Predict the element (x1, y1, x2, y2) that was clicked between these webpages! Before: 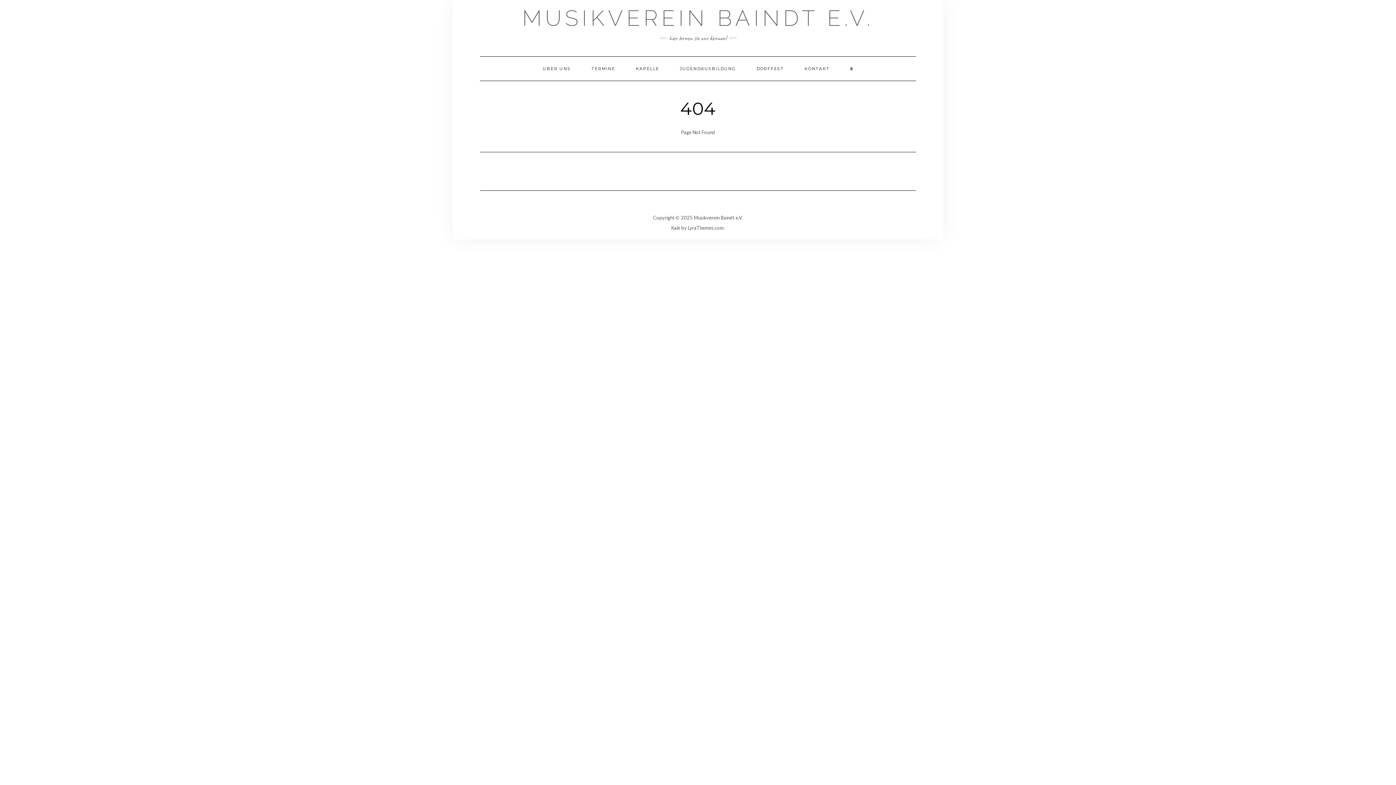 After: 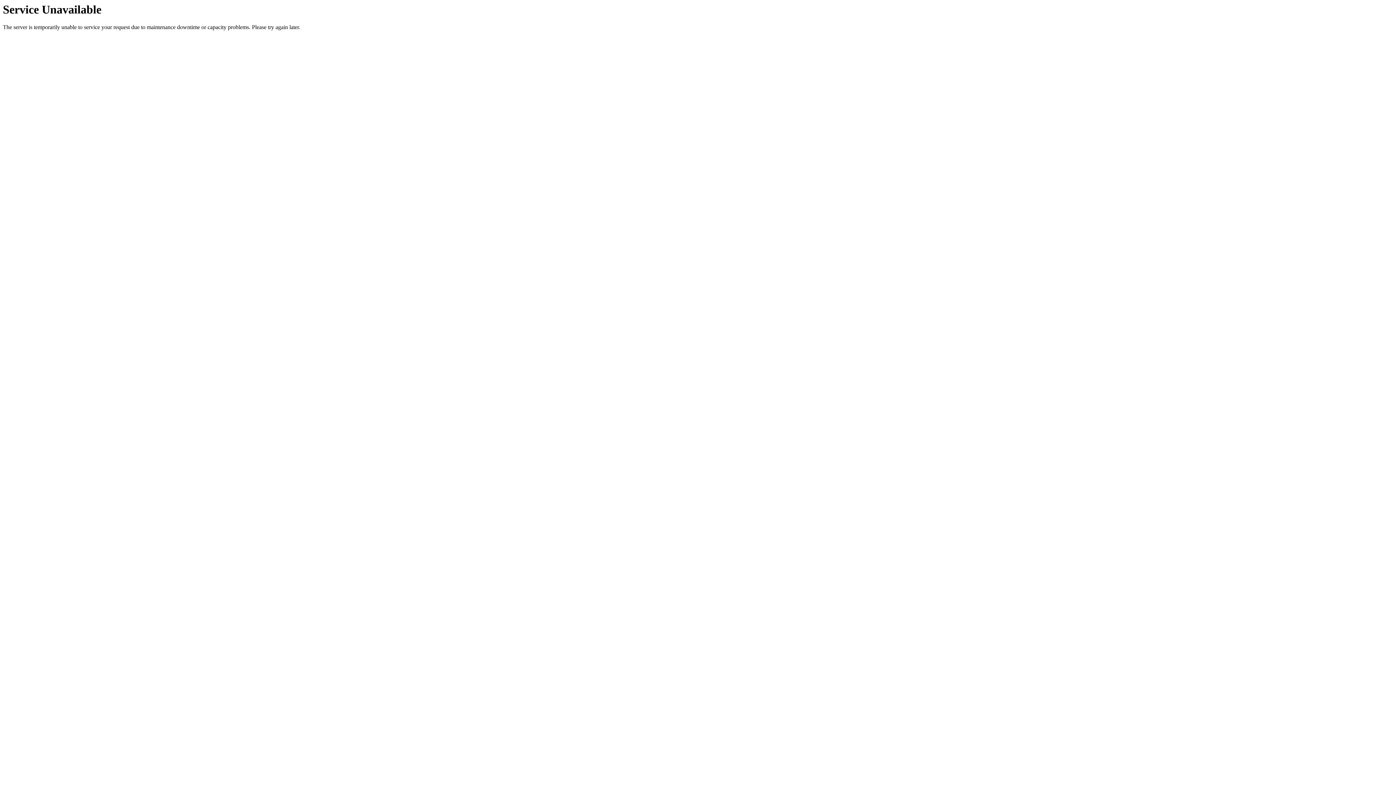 Action: bbox: (522, 5, 874, 30) label: MUSIKVEREIN BAINDT E.V.